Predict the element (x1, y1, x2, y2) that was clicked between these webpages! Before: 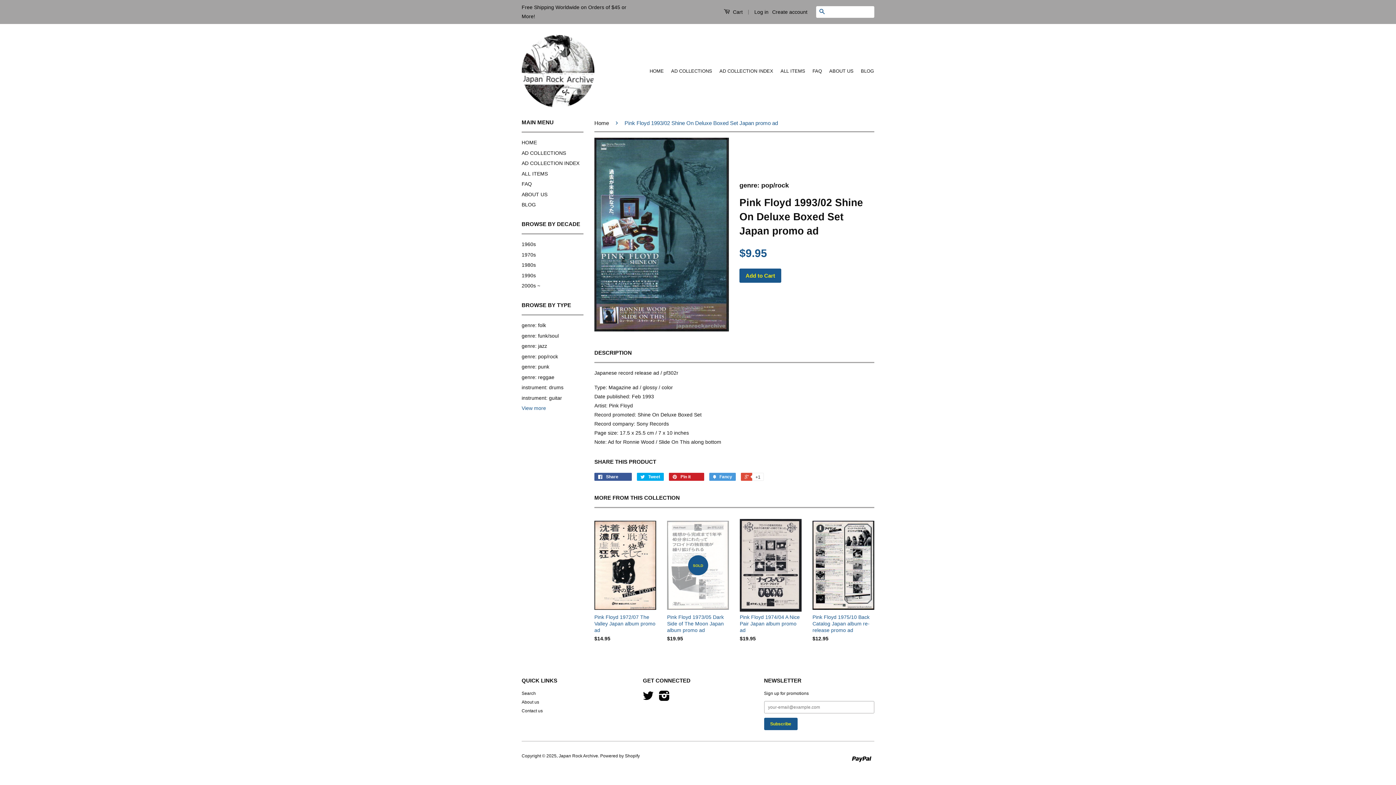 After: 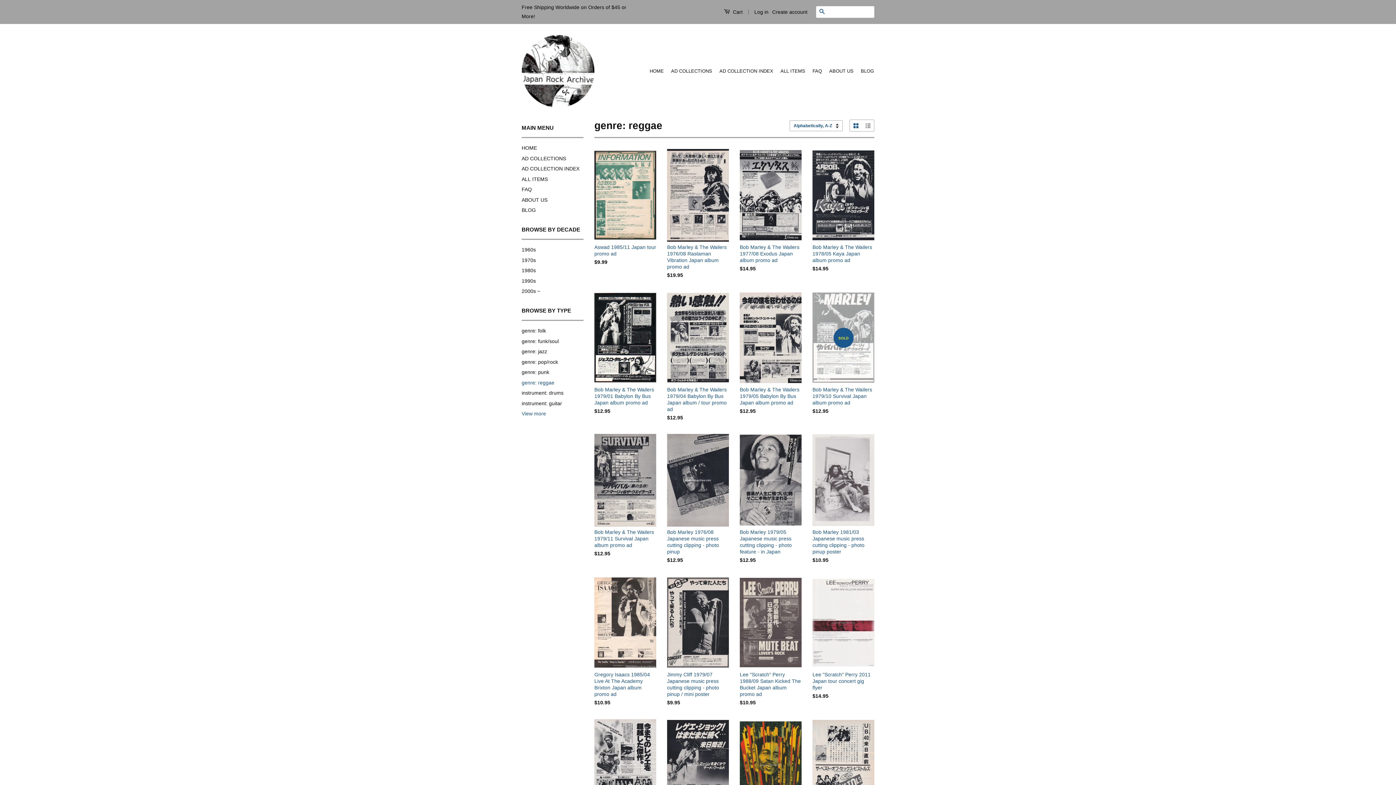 Action: label: genre: reggae bbox: (521, 374, 554, 380)